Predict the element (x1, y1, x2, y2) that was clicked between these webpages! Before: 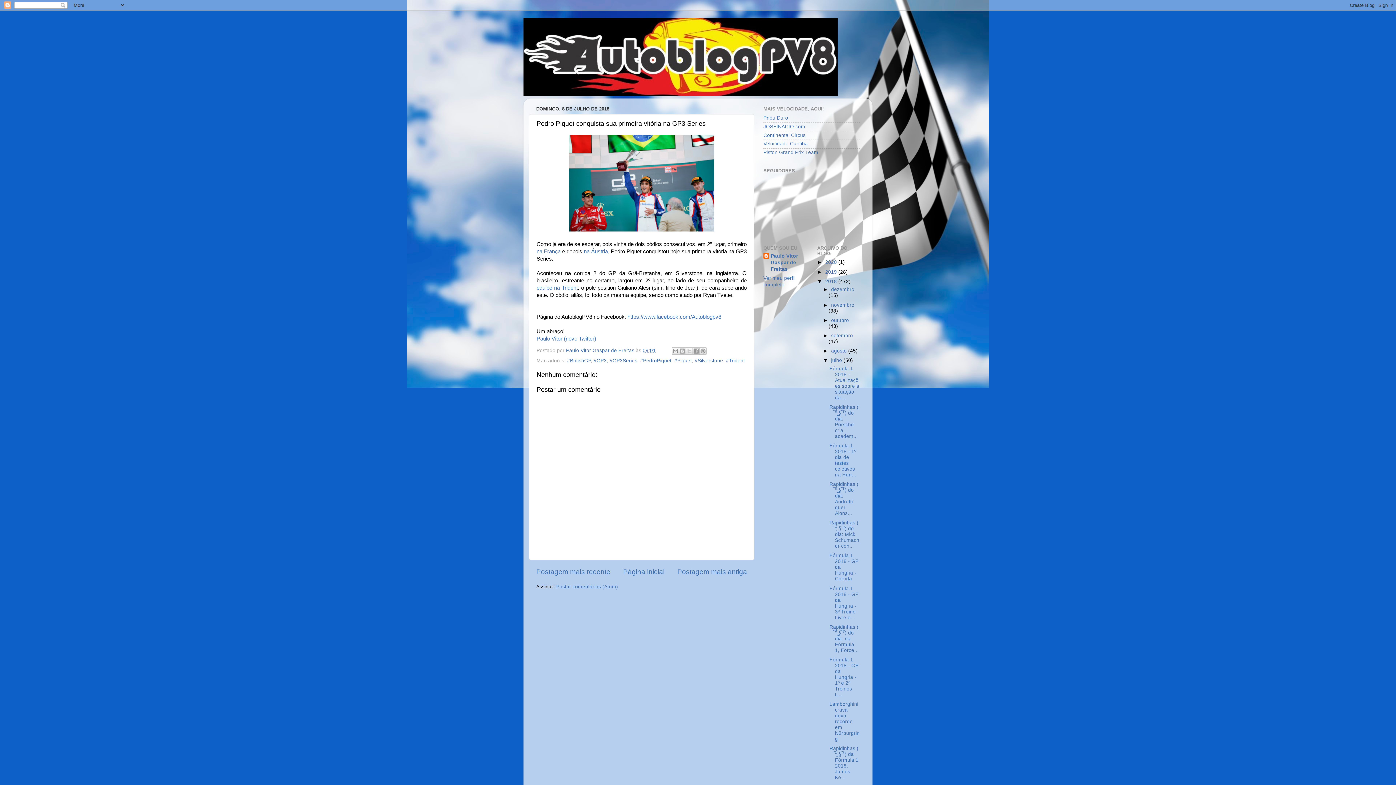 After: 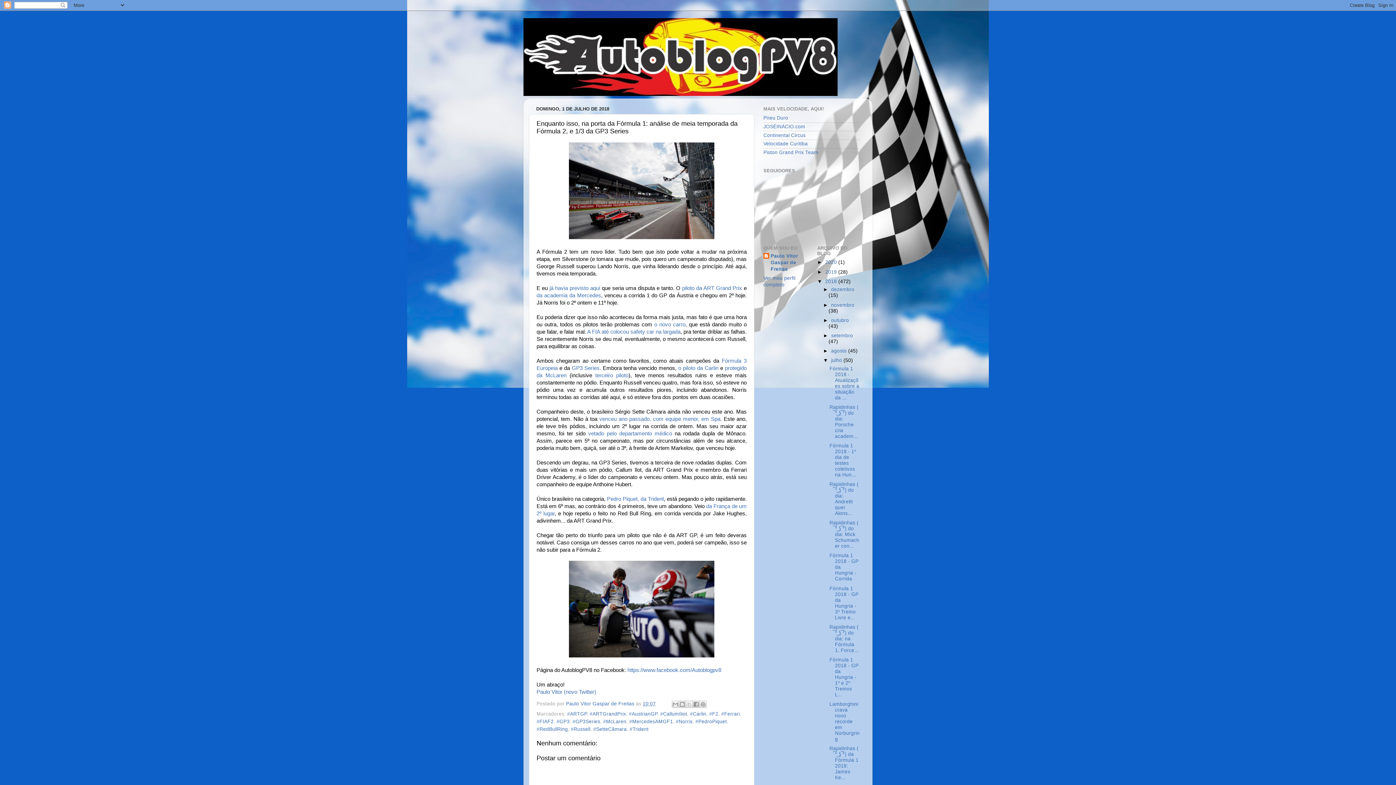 Action: bbox: (583, 248, 608, 254) label: na Áustria